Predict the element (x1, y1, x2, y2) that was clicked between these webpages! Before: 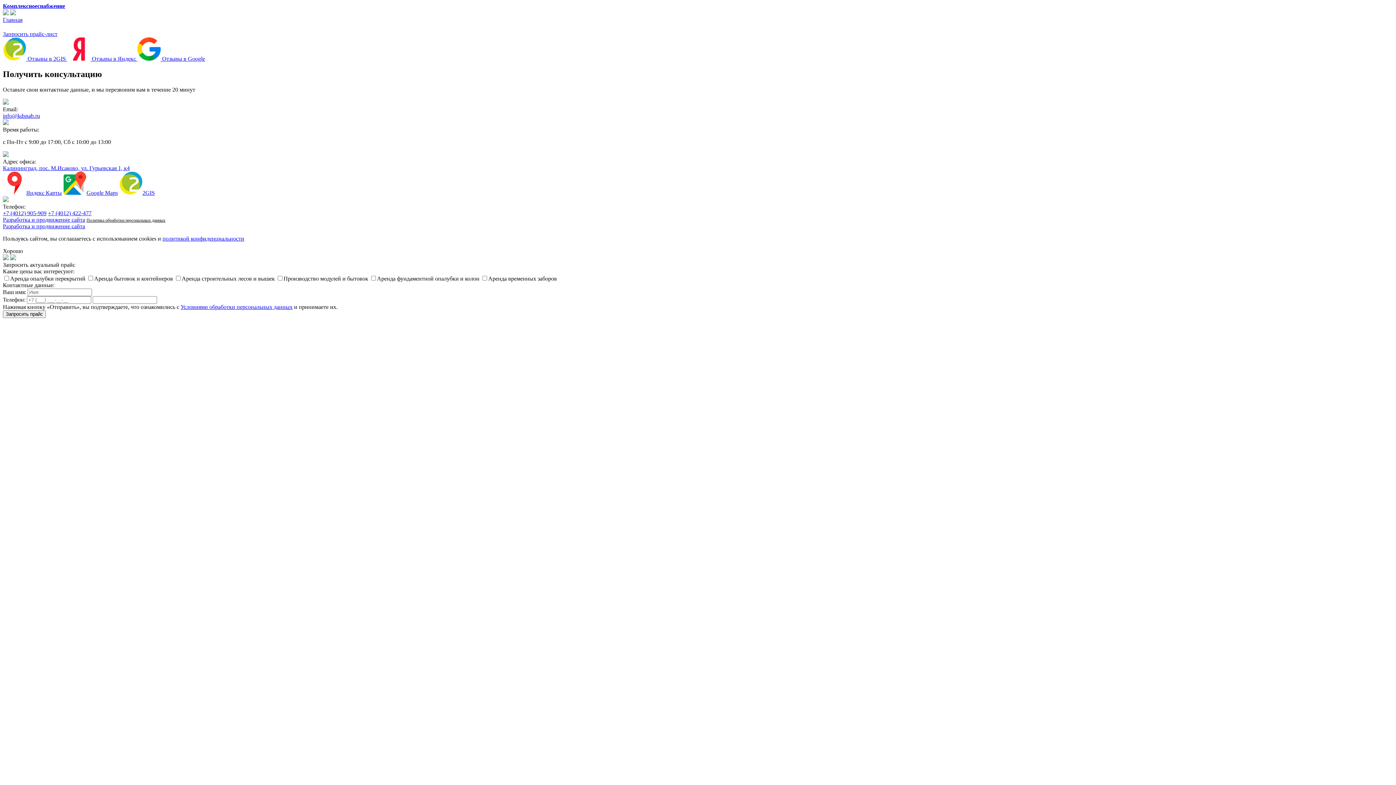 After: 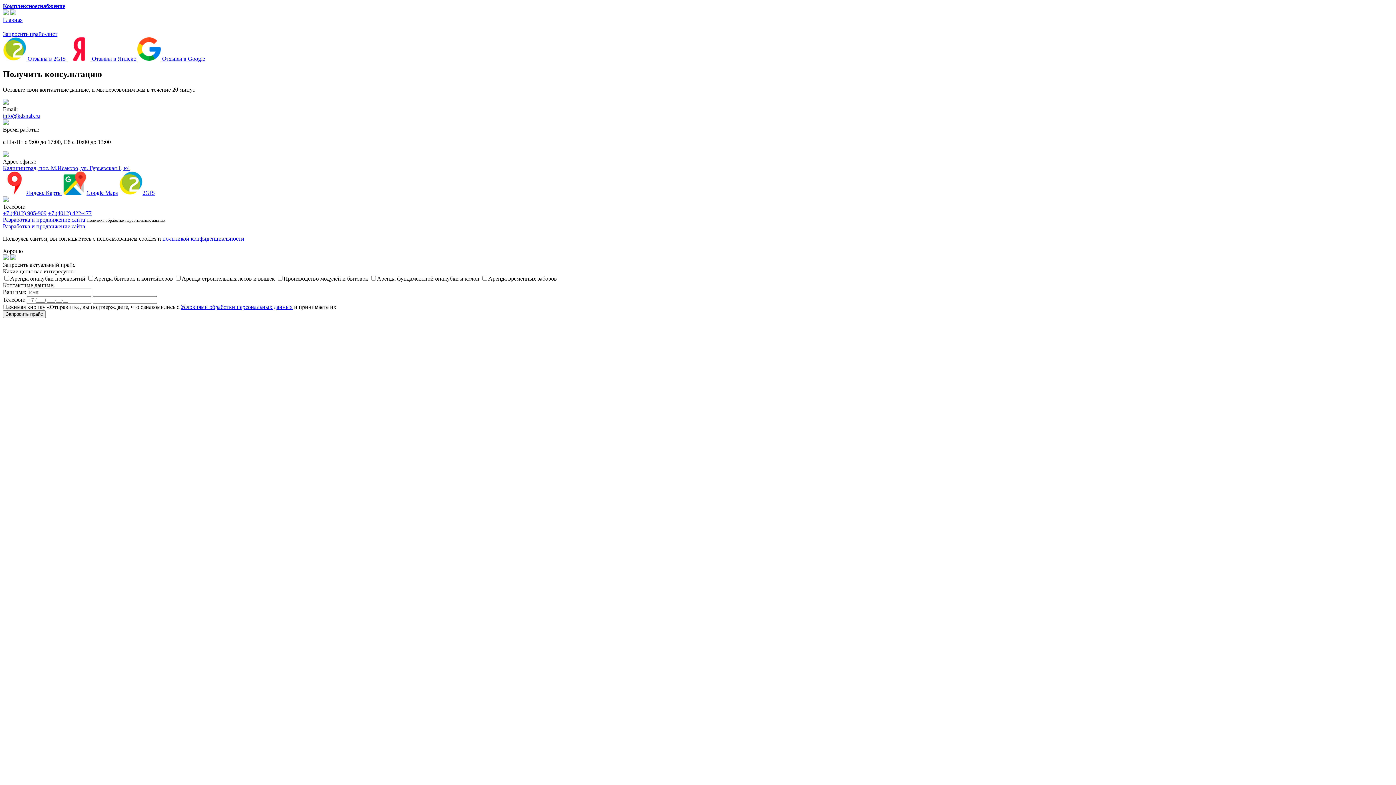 Action: label: Разработка и продвижение сайта bbox: (2, 216, 85, 223)